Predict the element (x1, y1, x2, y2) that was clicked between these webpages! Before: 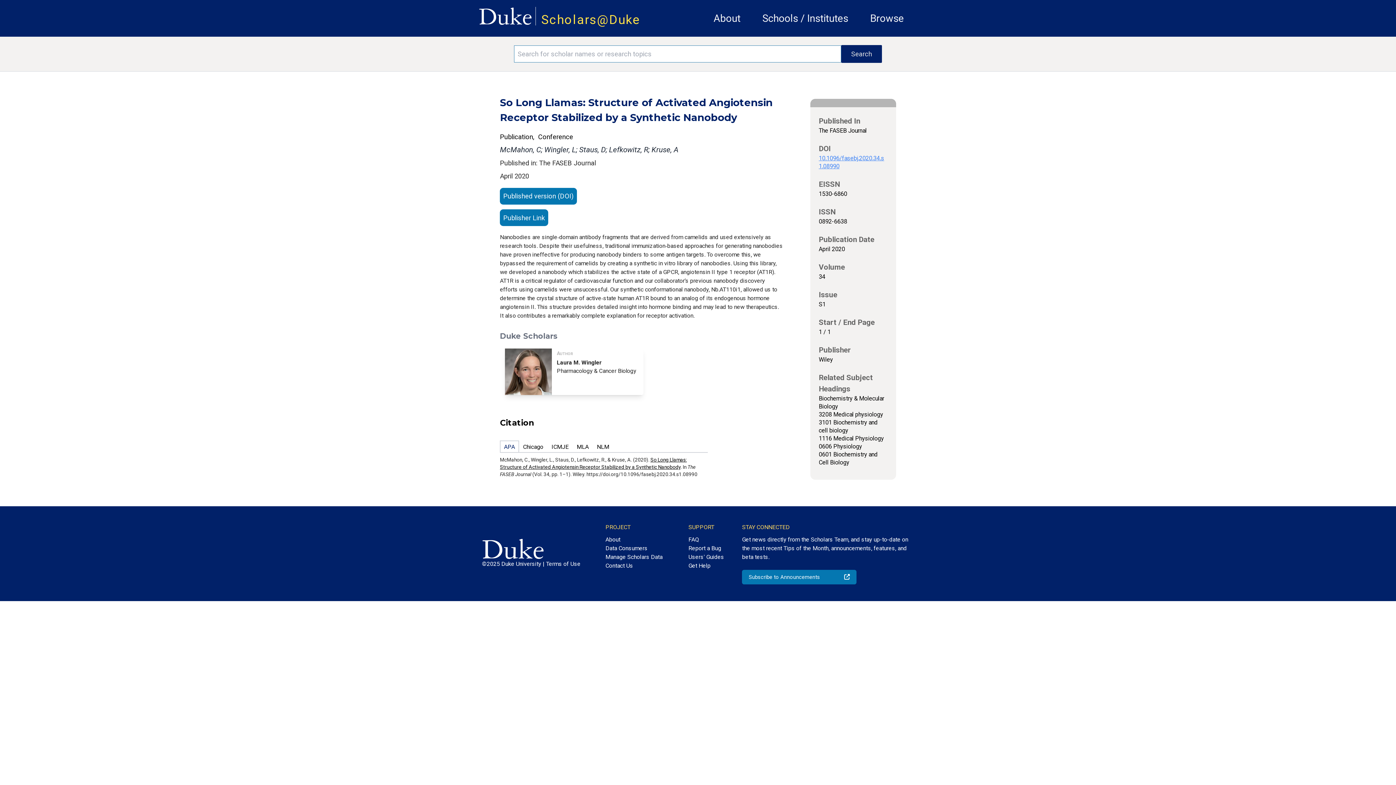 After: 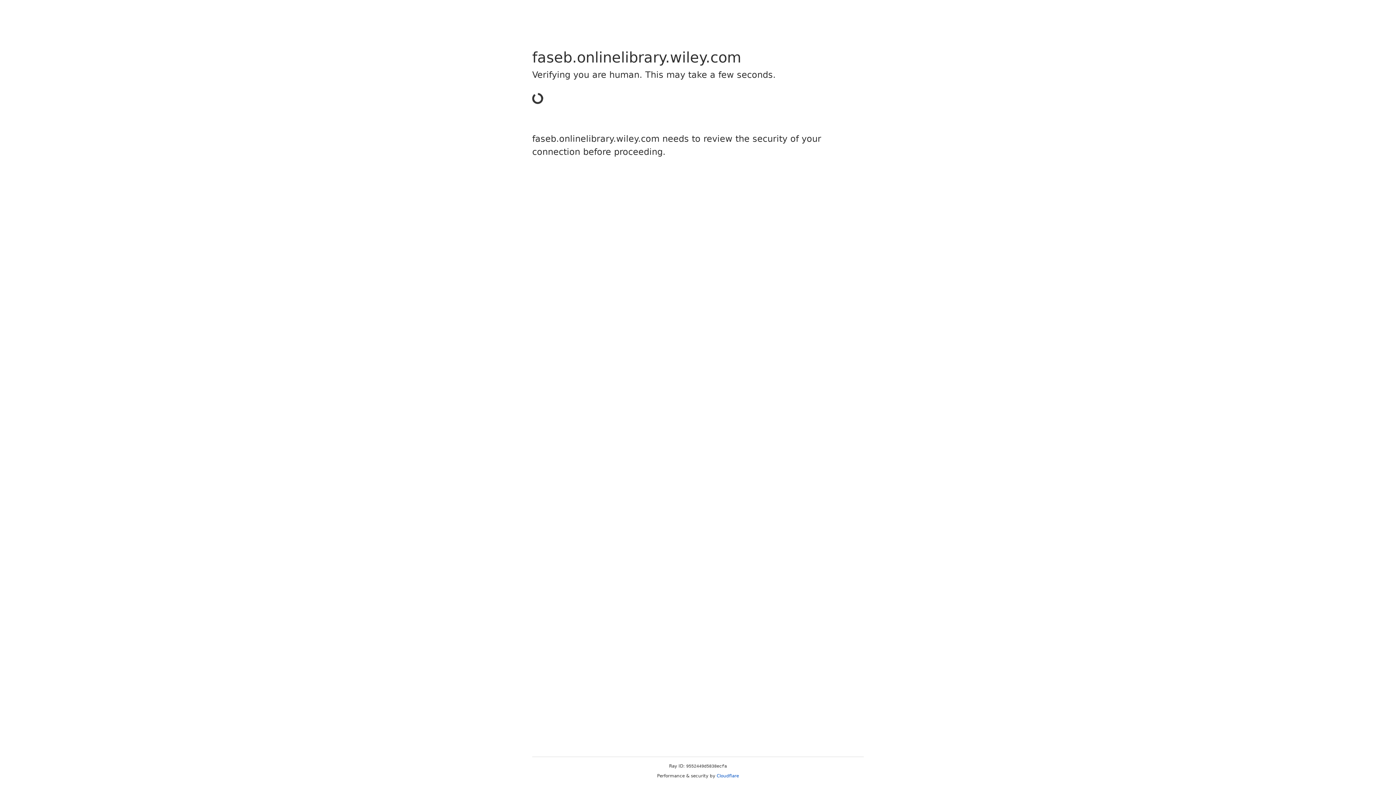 Action: label: Published version (DOI) bbox: (500, 187, 576, 209)